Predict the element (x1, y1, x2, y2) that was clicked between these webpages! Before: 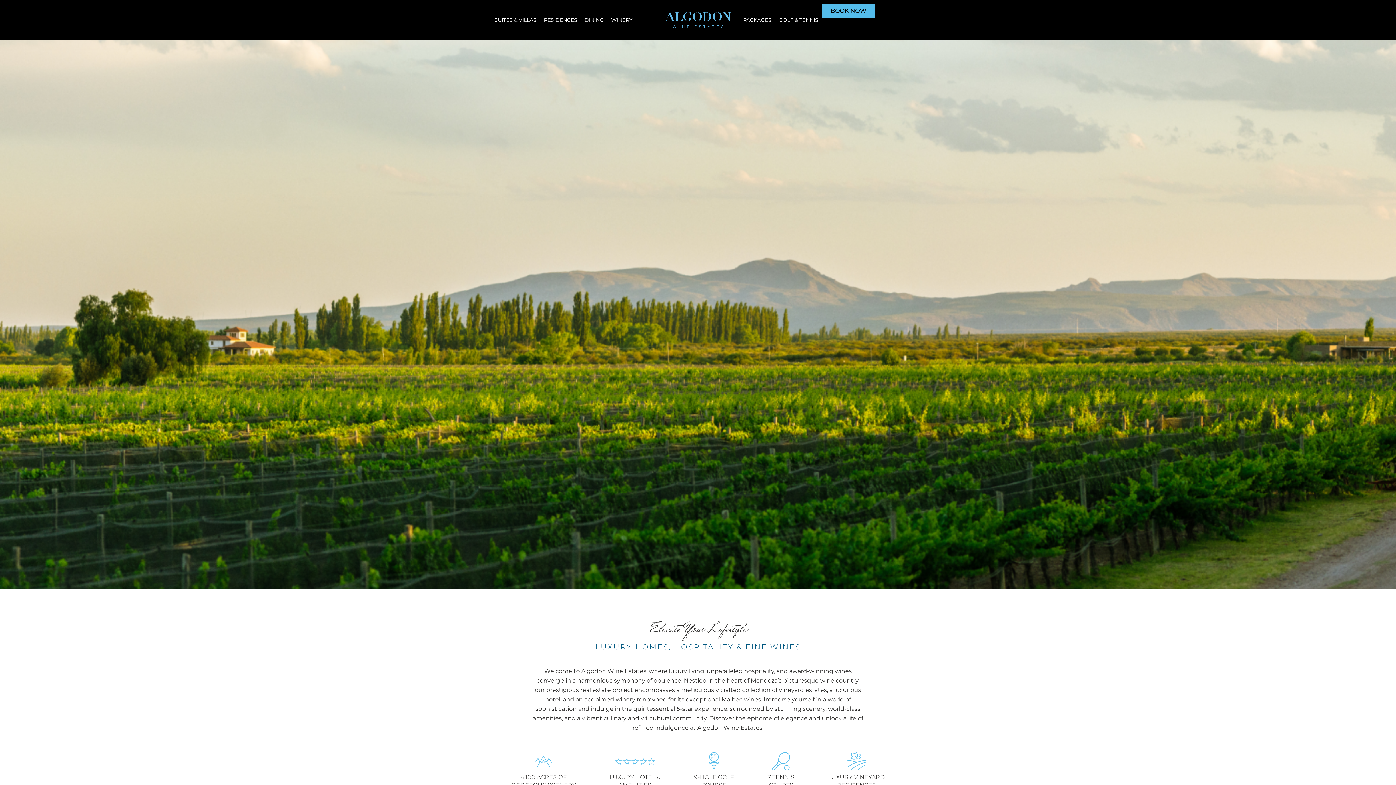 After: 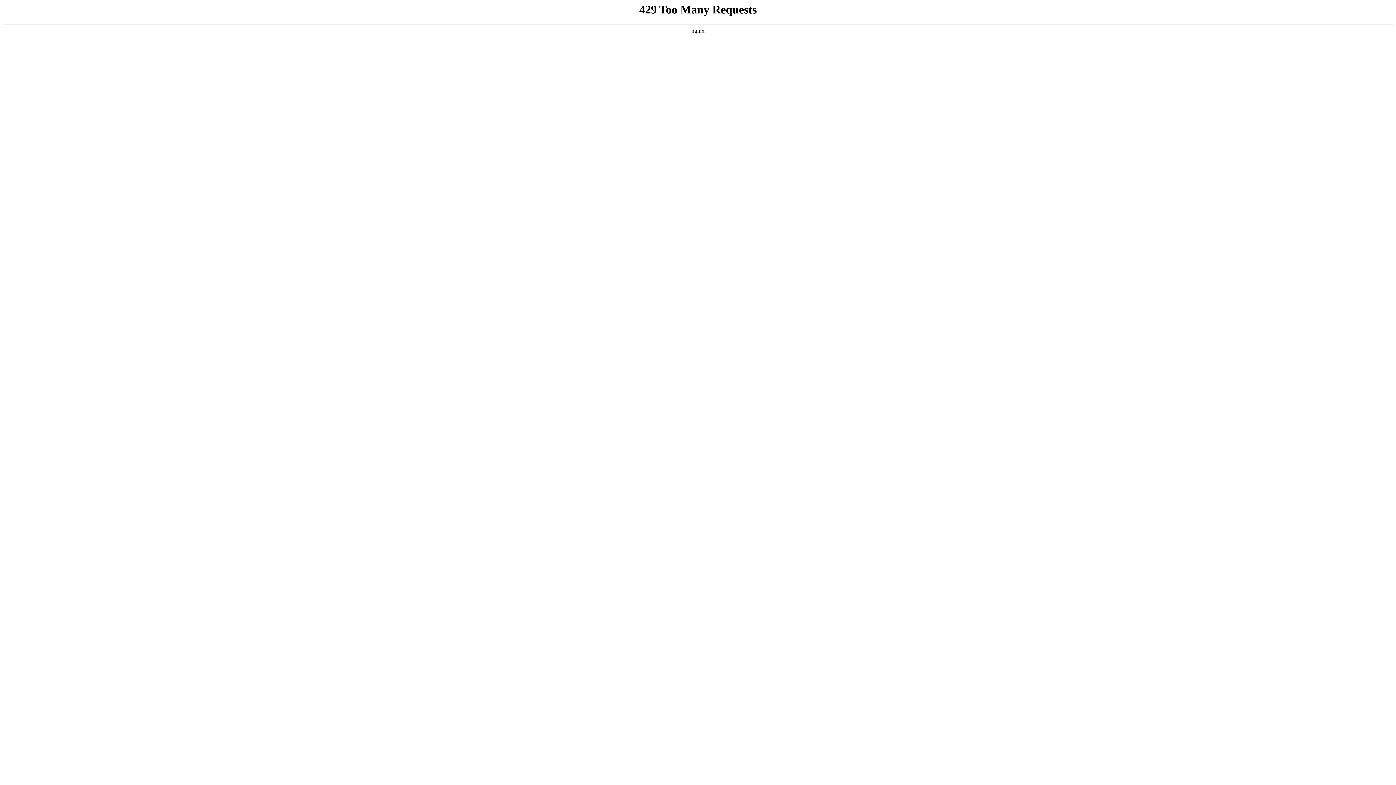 Action: bbox: (739, 3, 775, 36) label: PACKAGES